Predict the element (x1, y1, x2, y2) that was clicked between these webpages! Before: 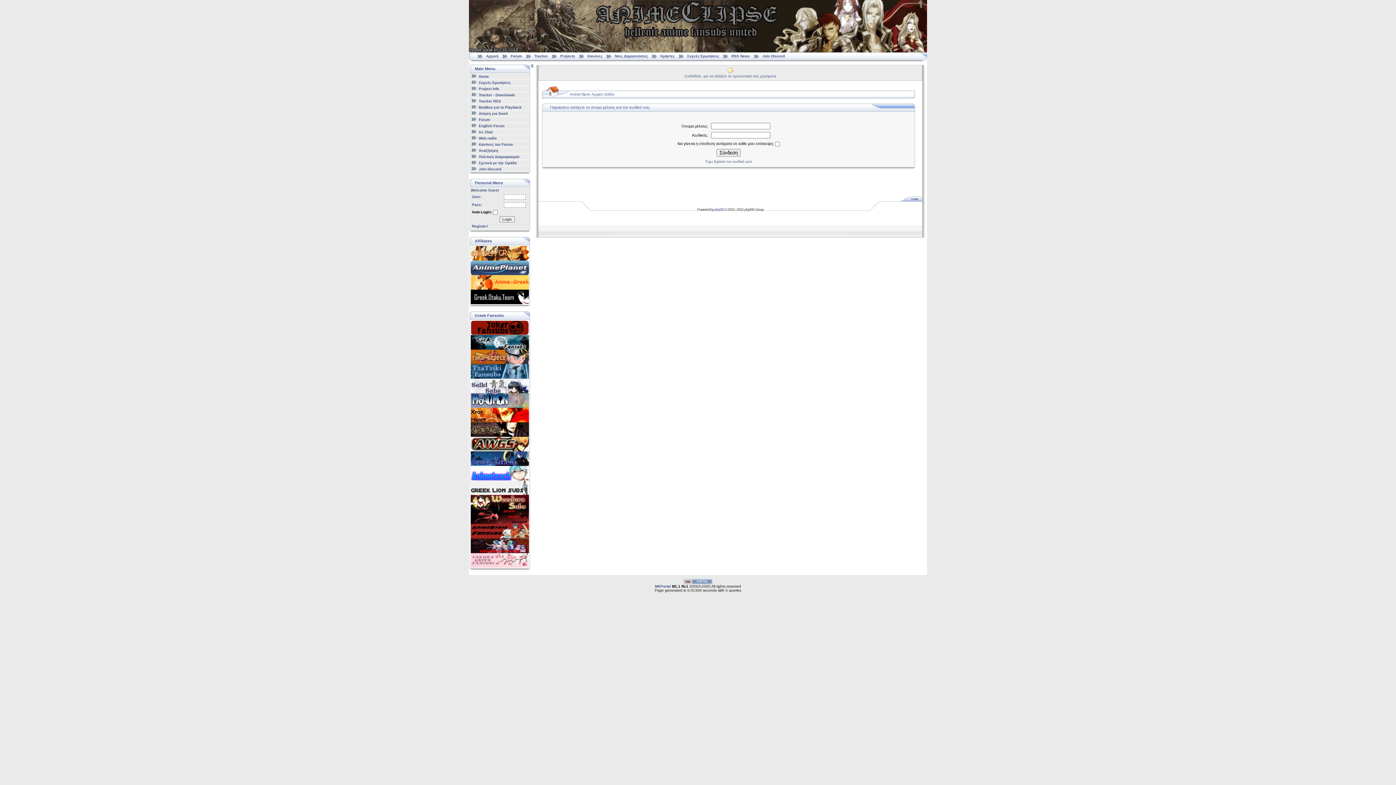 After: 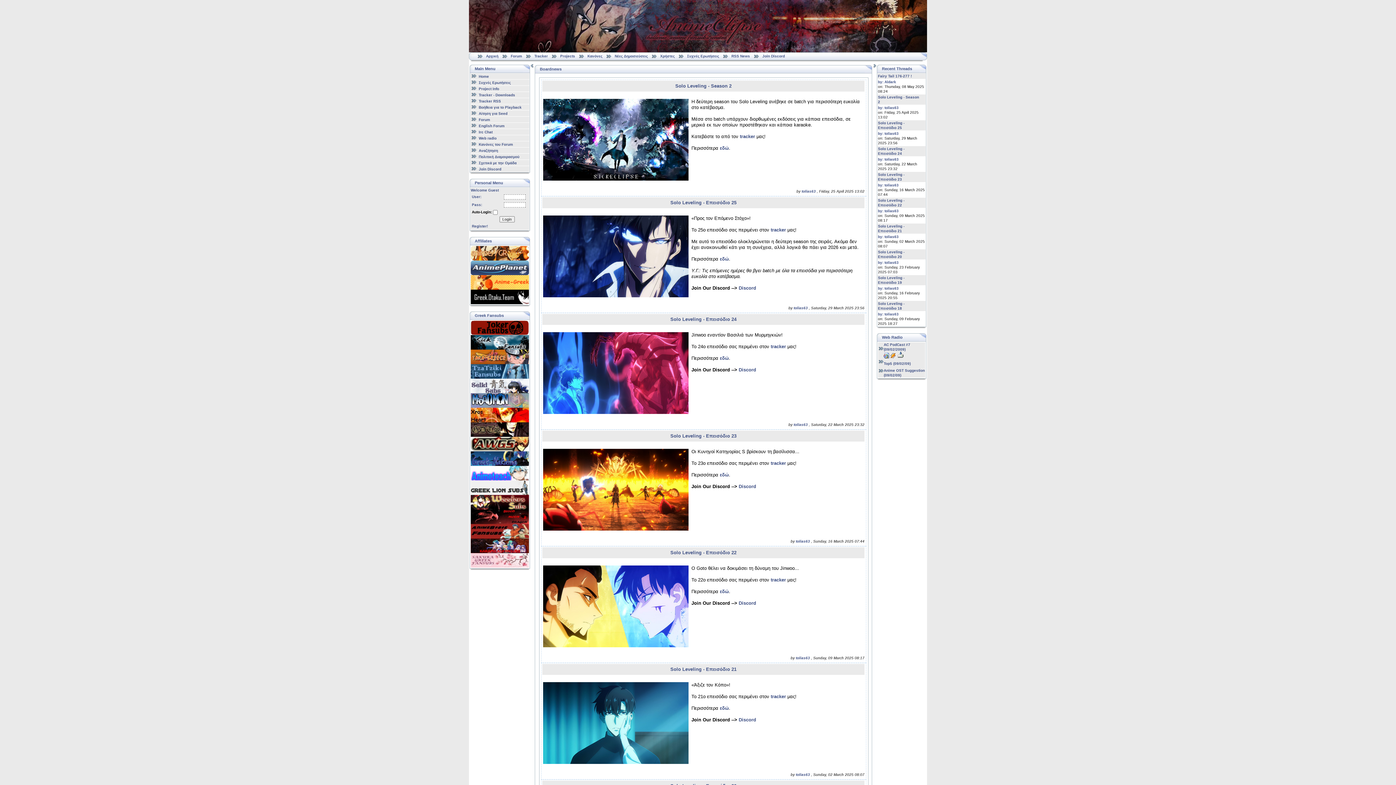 Action: bbox: (469, 48, 927, 53)